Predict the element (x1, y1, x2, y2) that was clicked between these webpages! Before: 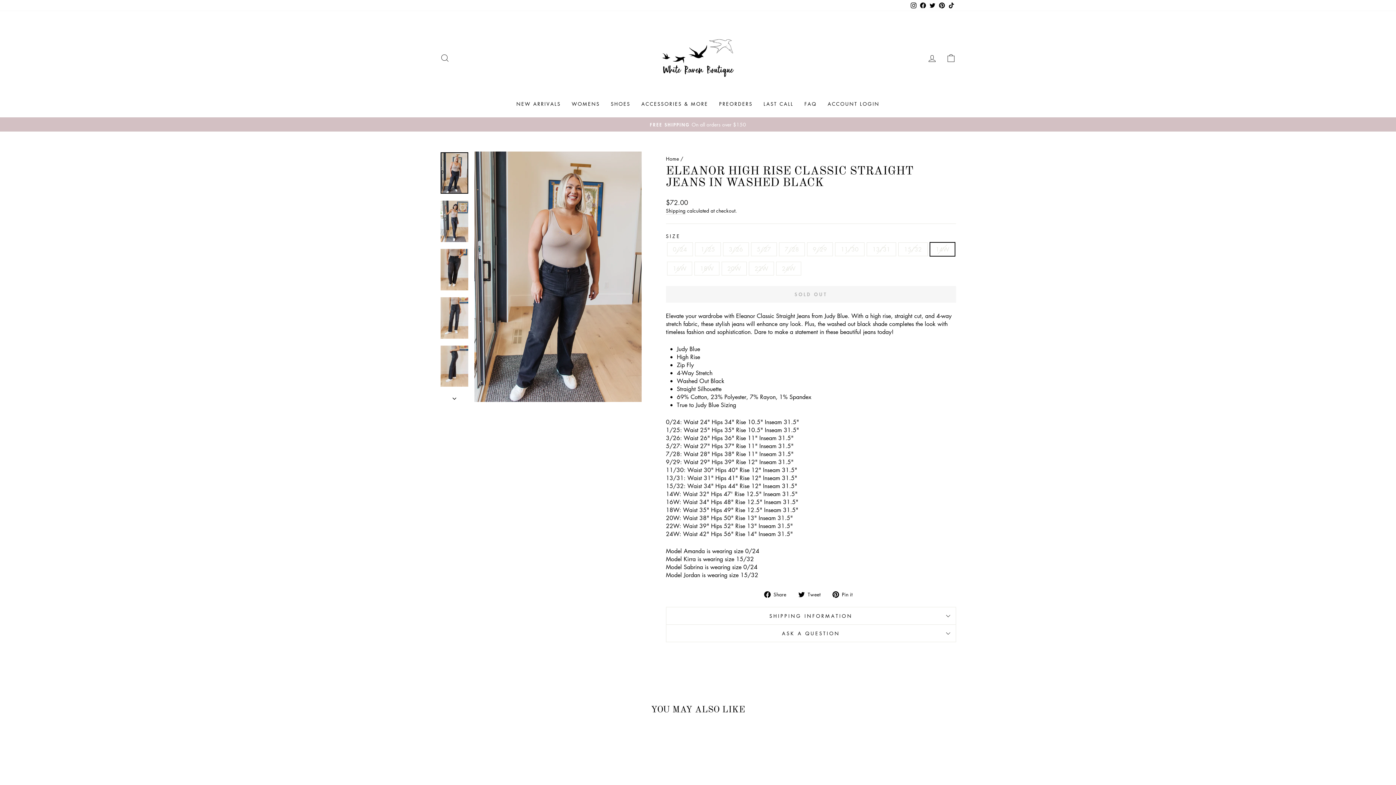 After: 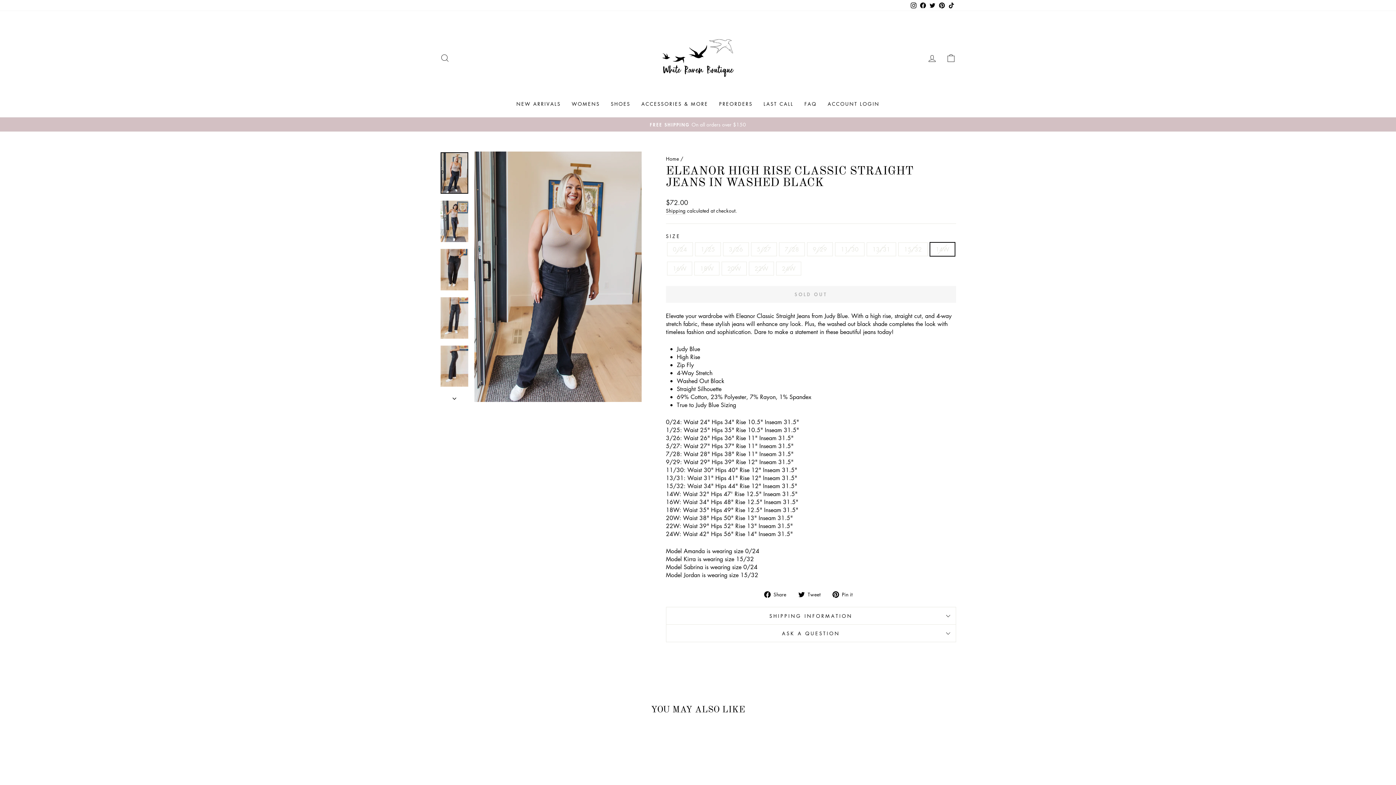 Action: bbox: (937, 0, 946, 10) label: Pinterest